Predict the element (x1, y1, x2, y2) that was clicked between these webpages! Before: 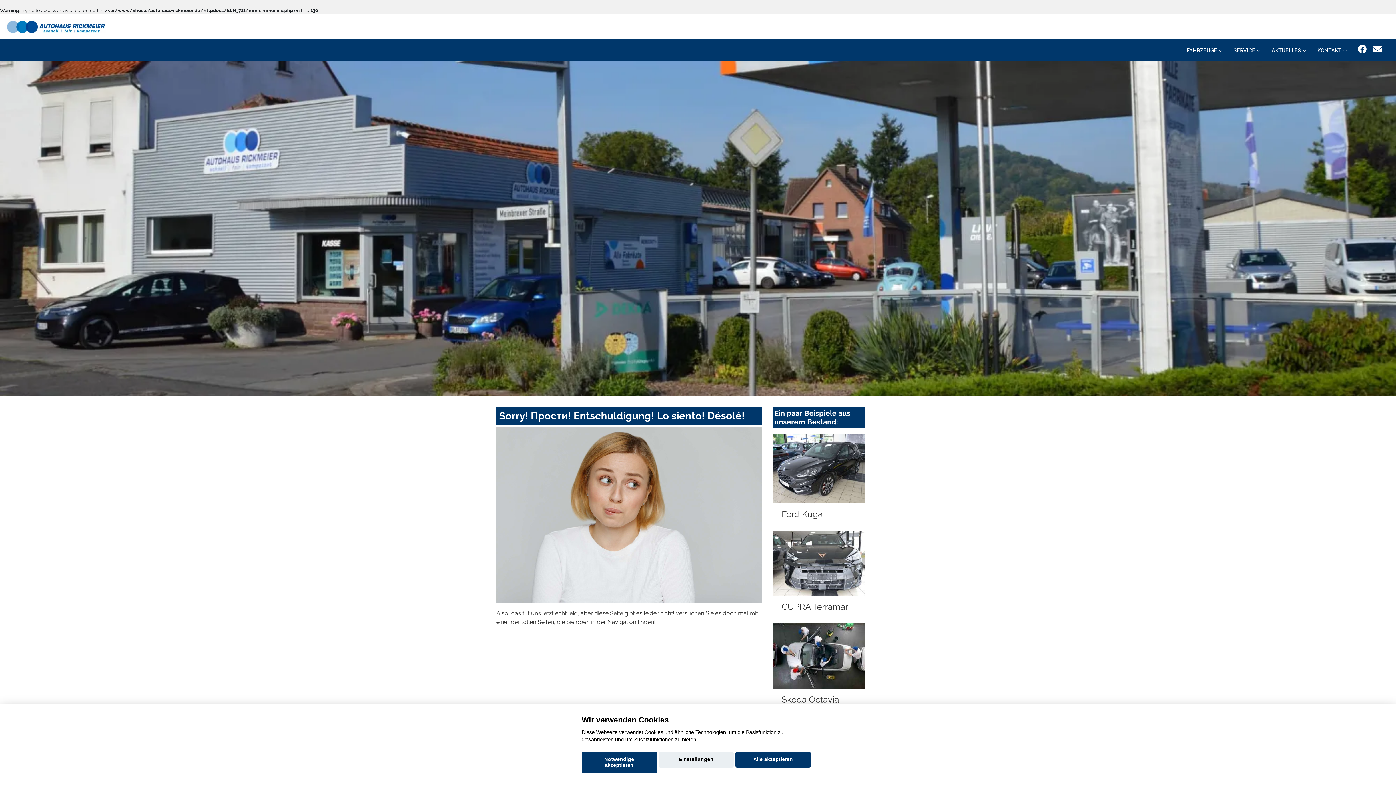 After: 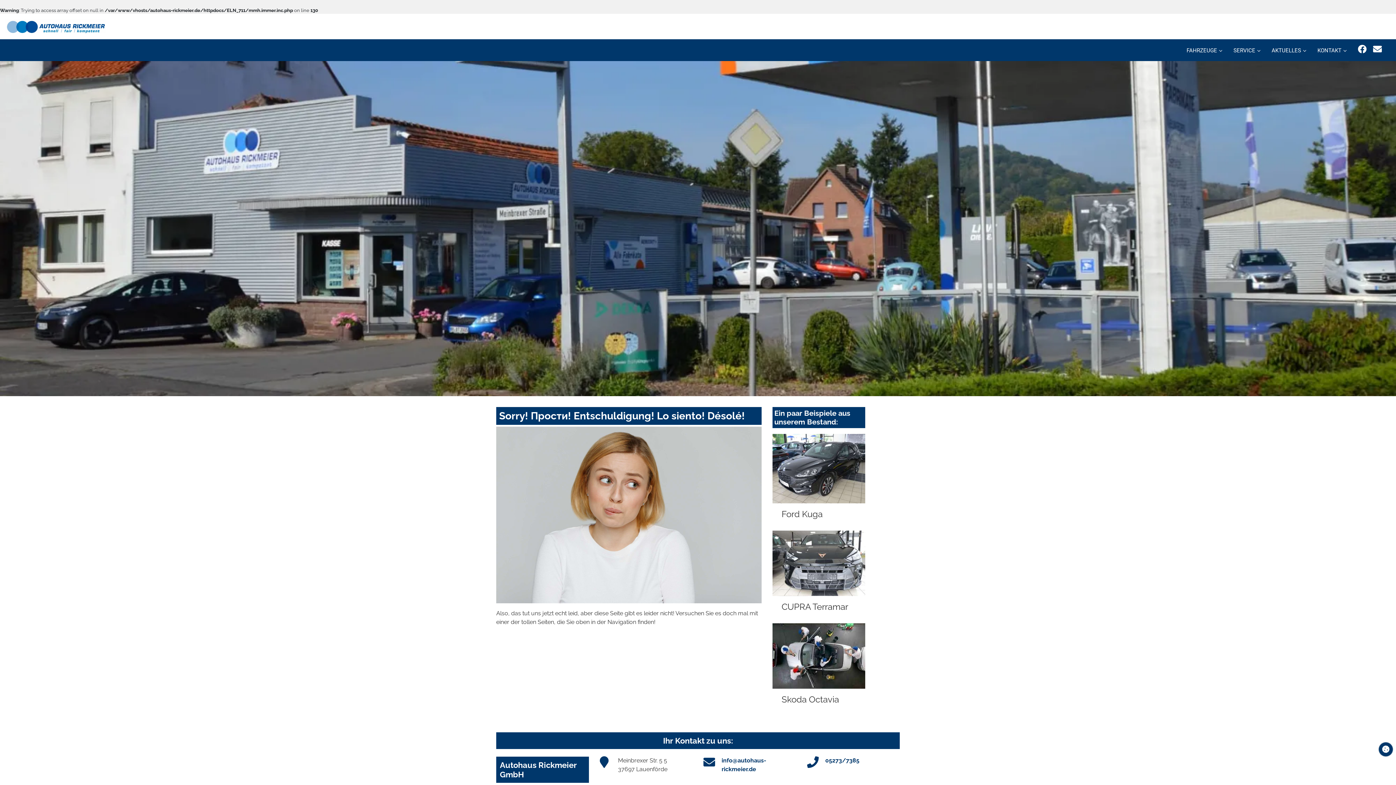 Action: bbox: (581, 752, 656, 773) label: Notwendige akzeptieren